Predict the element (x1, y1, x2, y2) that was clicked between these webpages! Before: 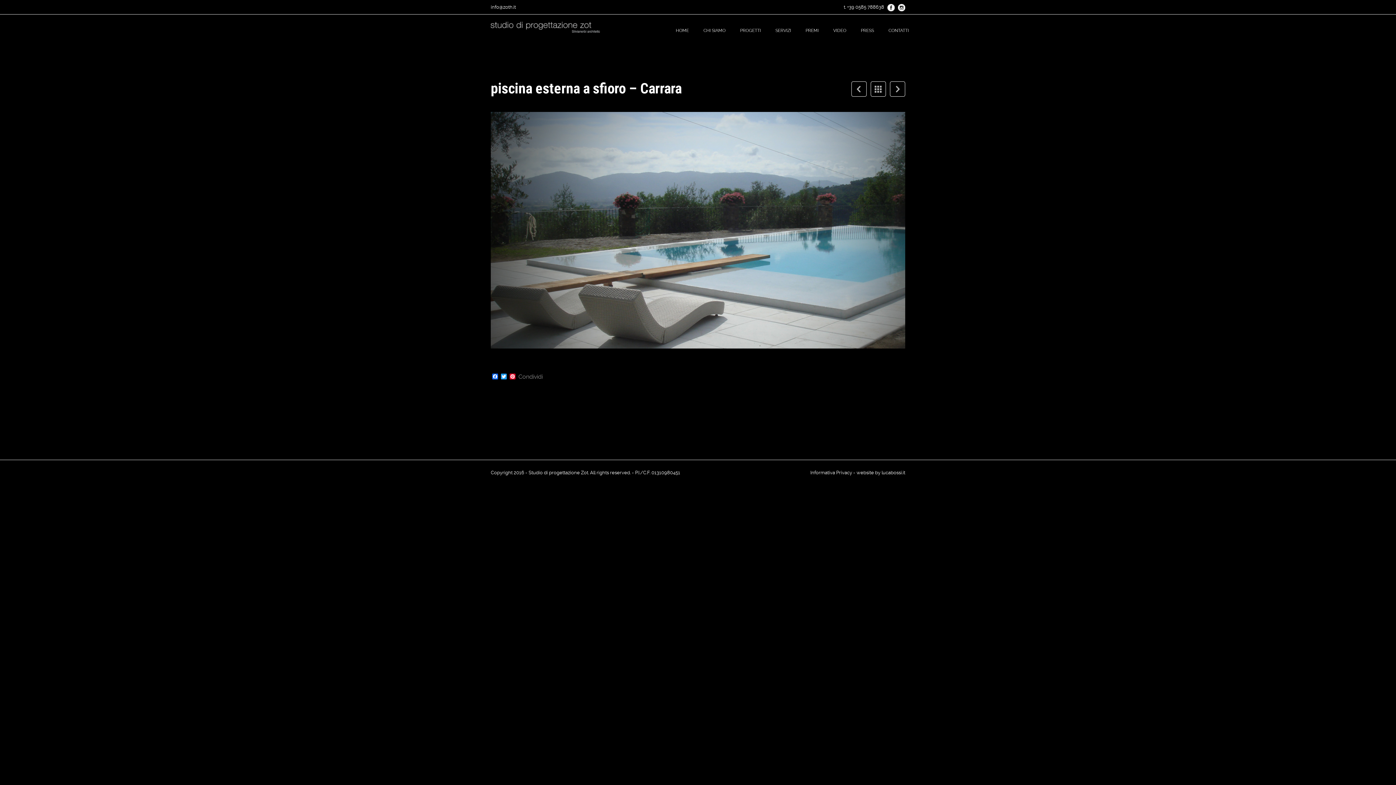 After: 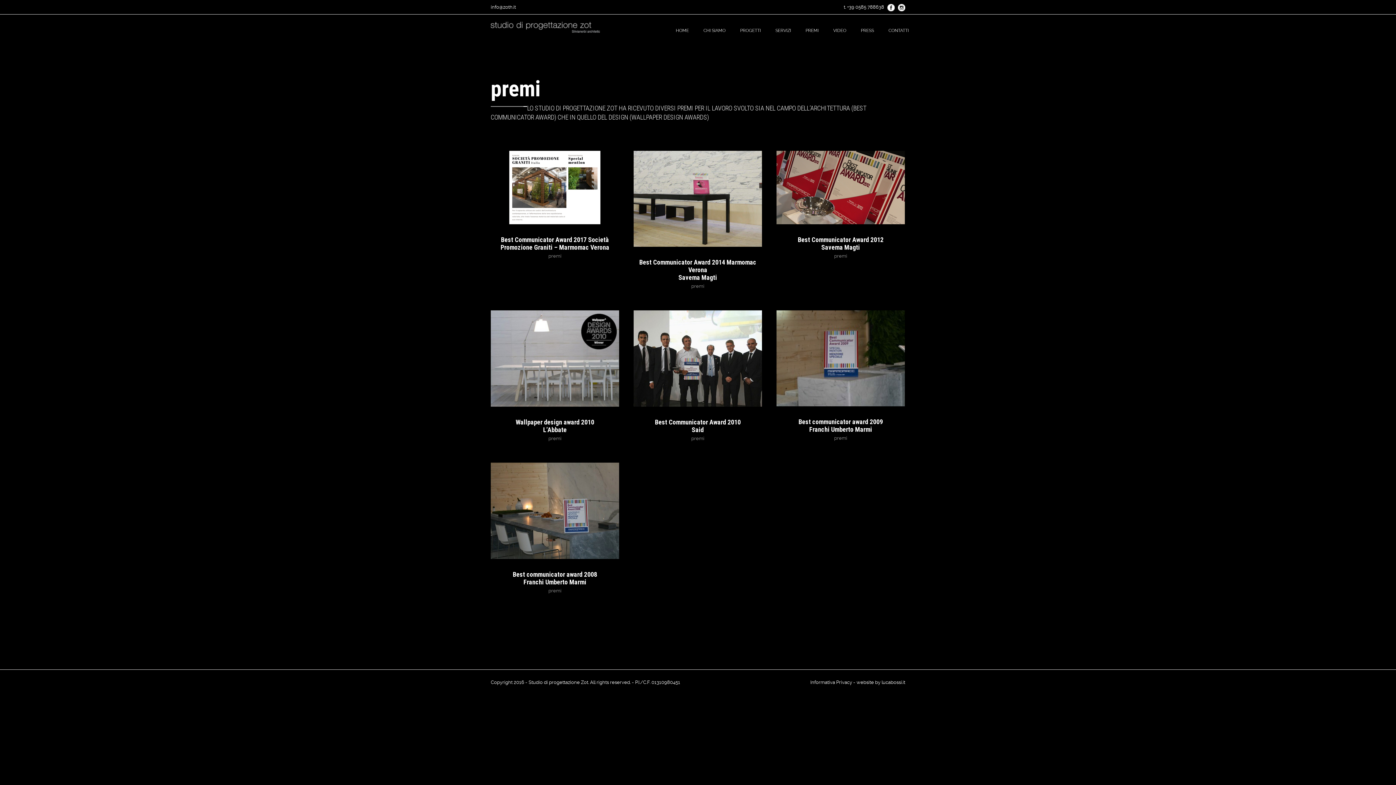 Action: label: PREMI bbox: (805, 14, 833, 45)